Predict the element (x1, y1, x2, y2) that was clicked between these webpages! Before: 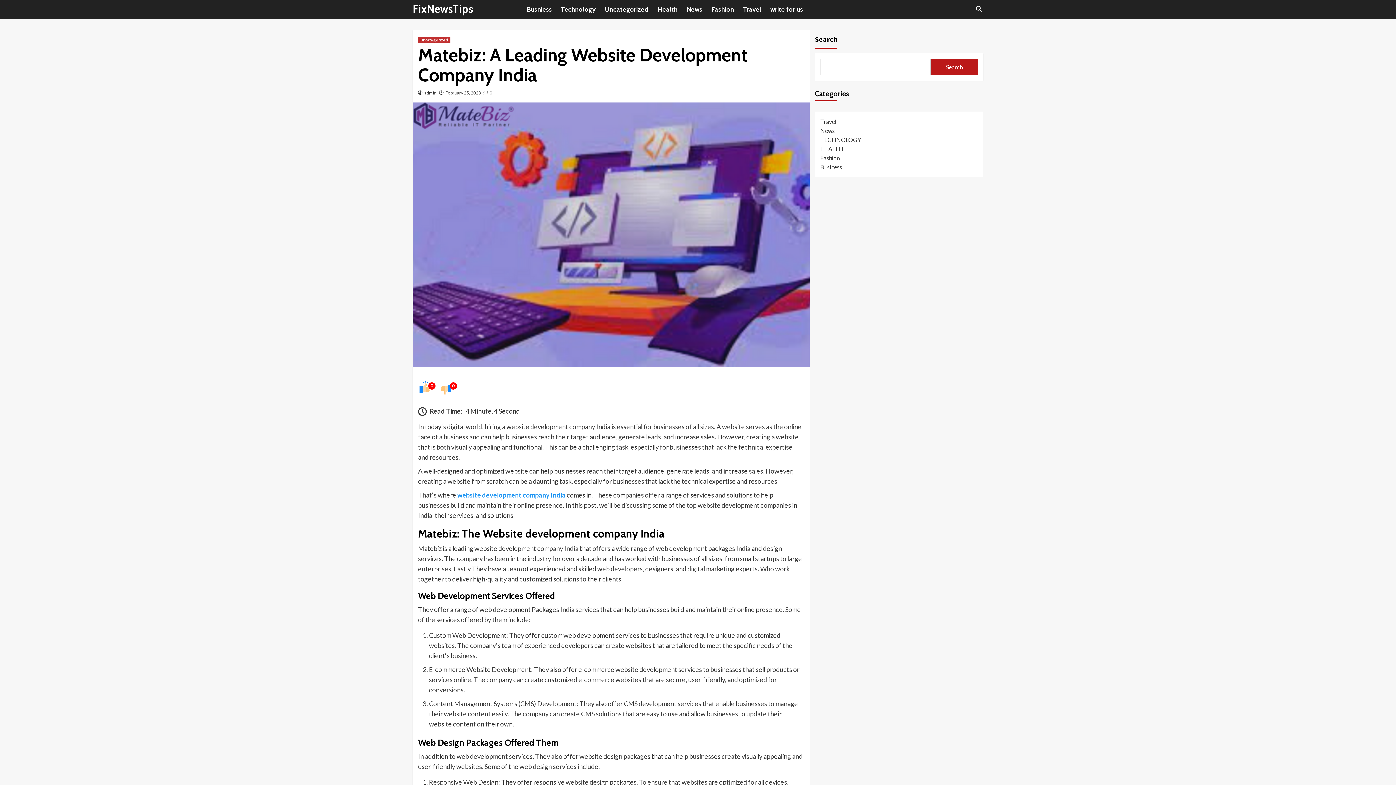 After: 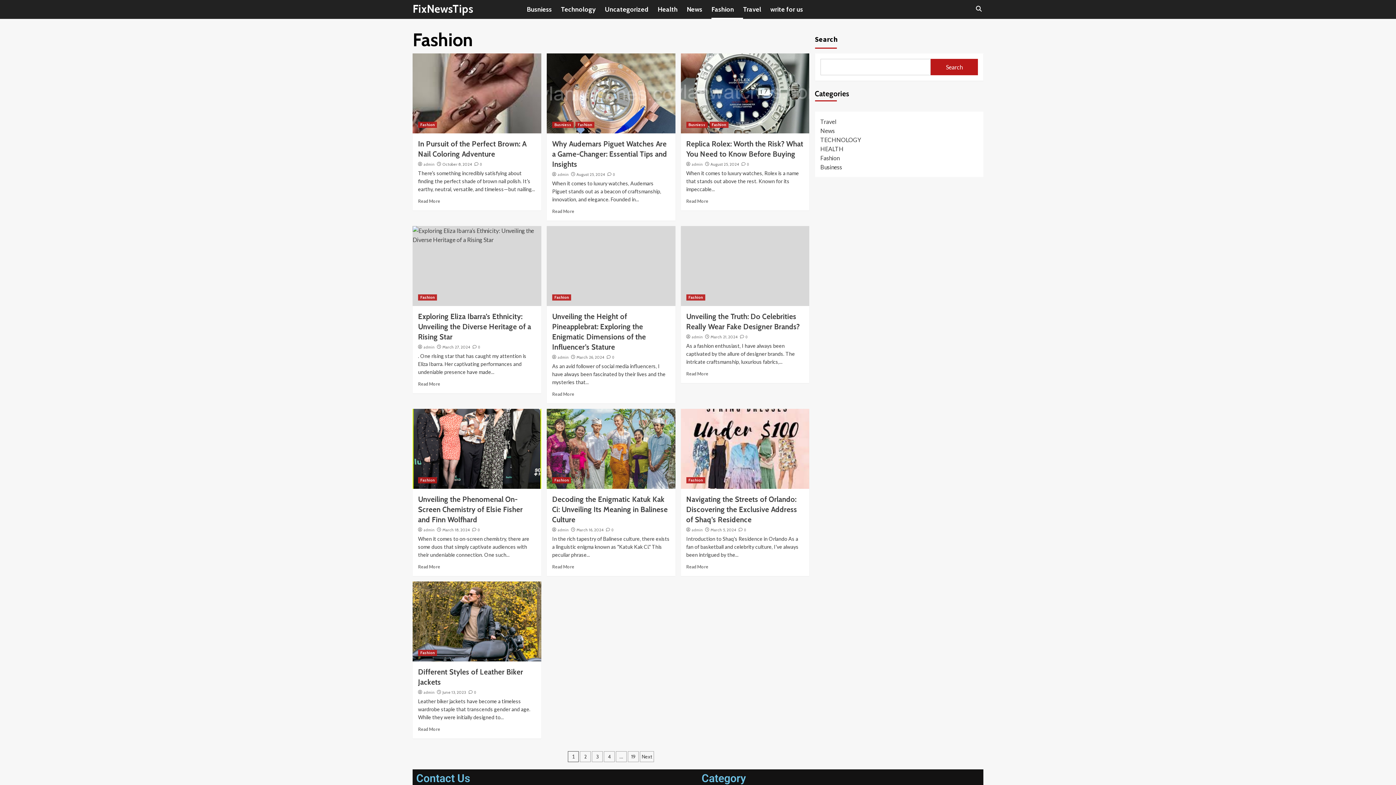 Action: label: Fashion bbox: (711, 0, 743, 18)